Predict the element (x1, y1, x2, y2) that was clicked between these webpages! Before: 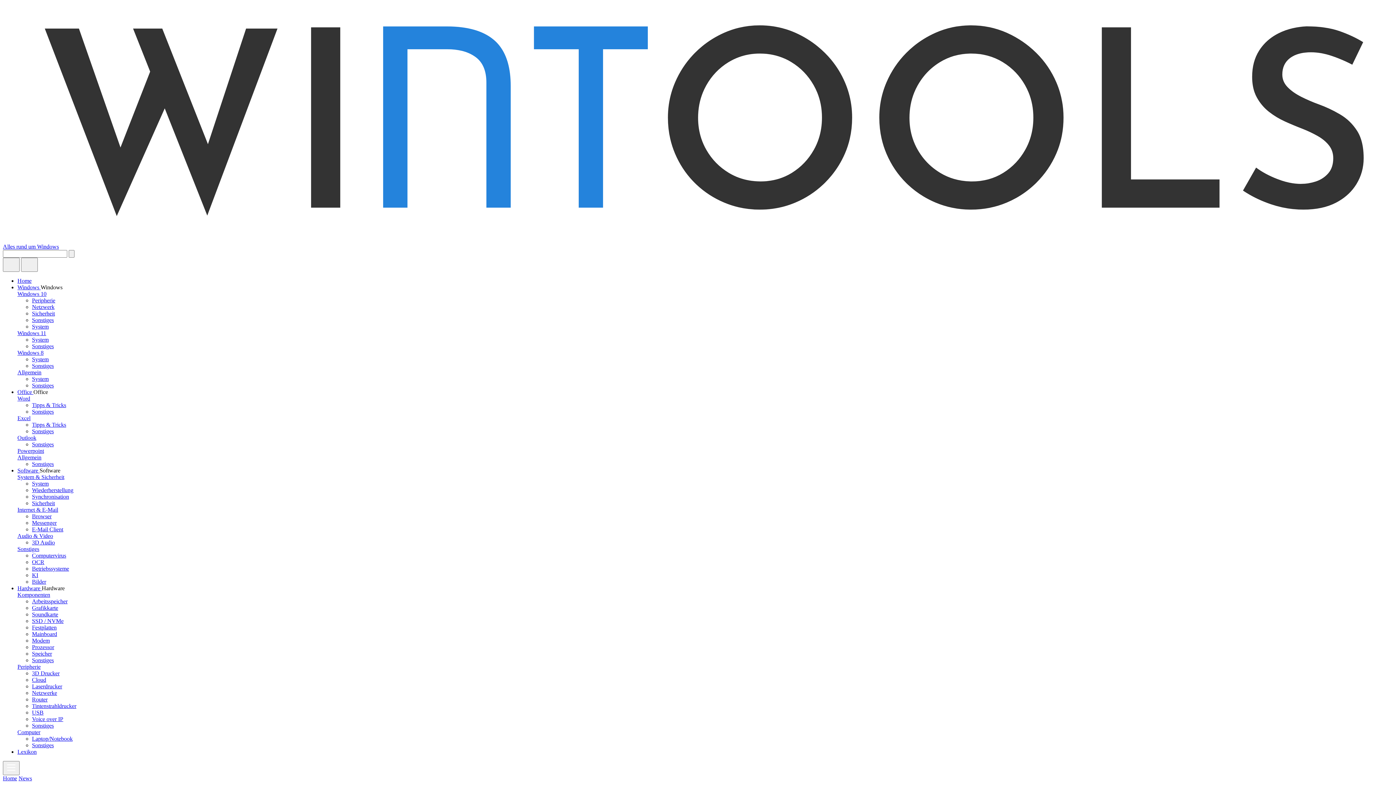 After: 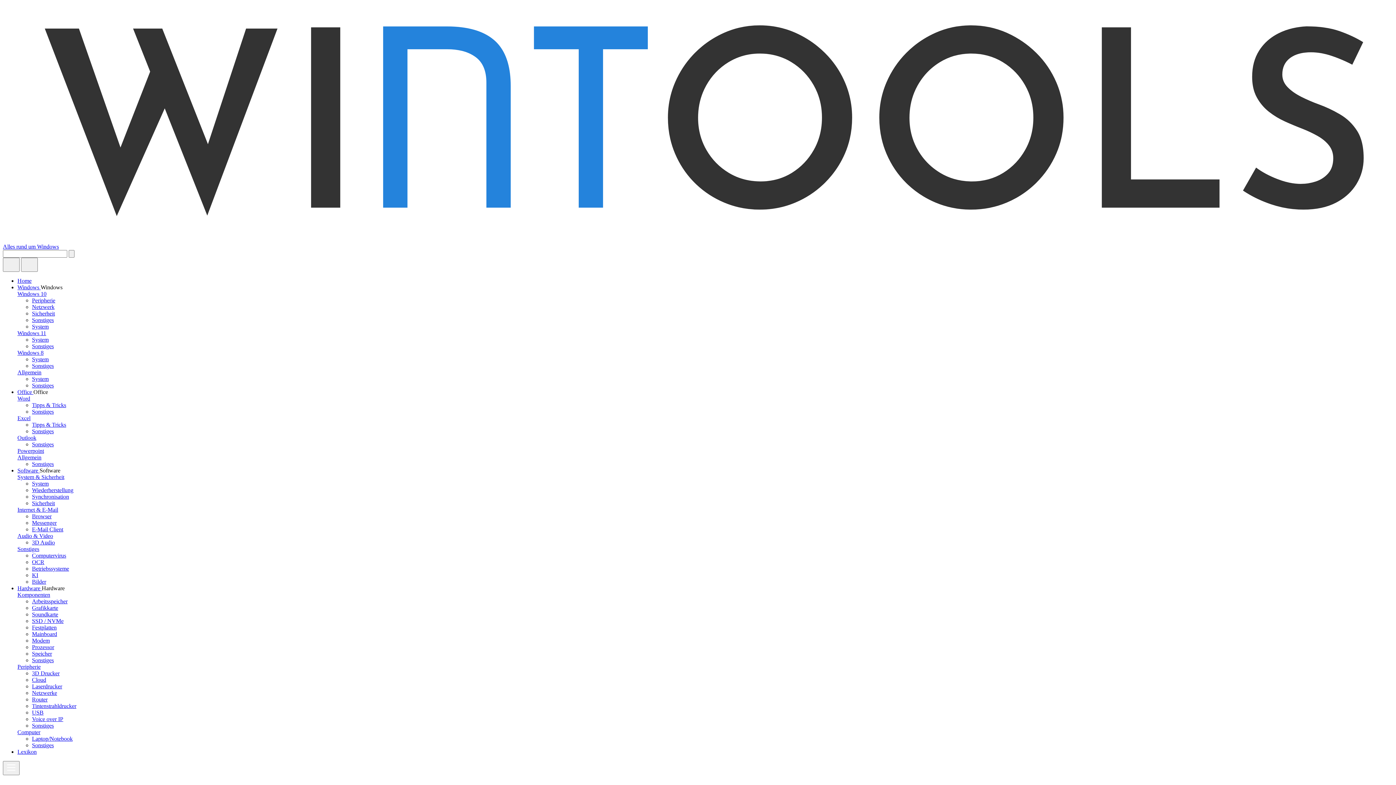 Action: label: Office  bbox: (17, 388, 33, 395)